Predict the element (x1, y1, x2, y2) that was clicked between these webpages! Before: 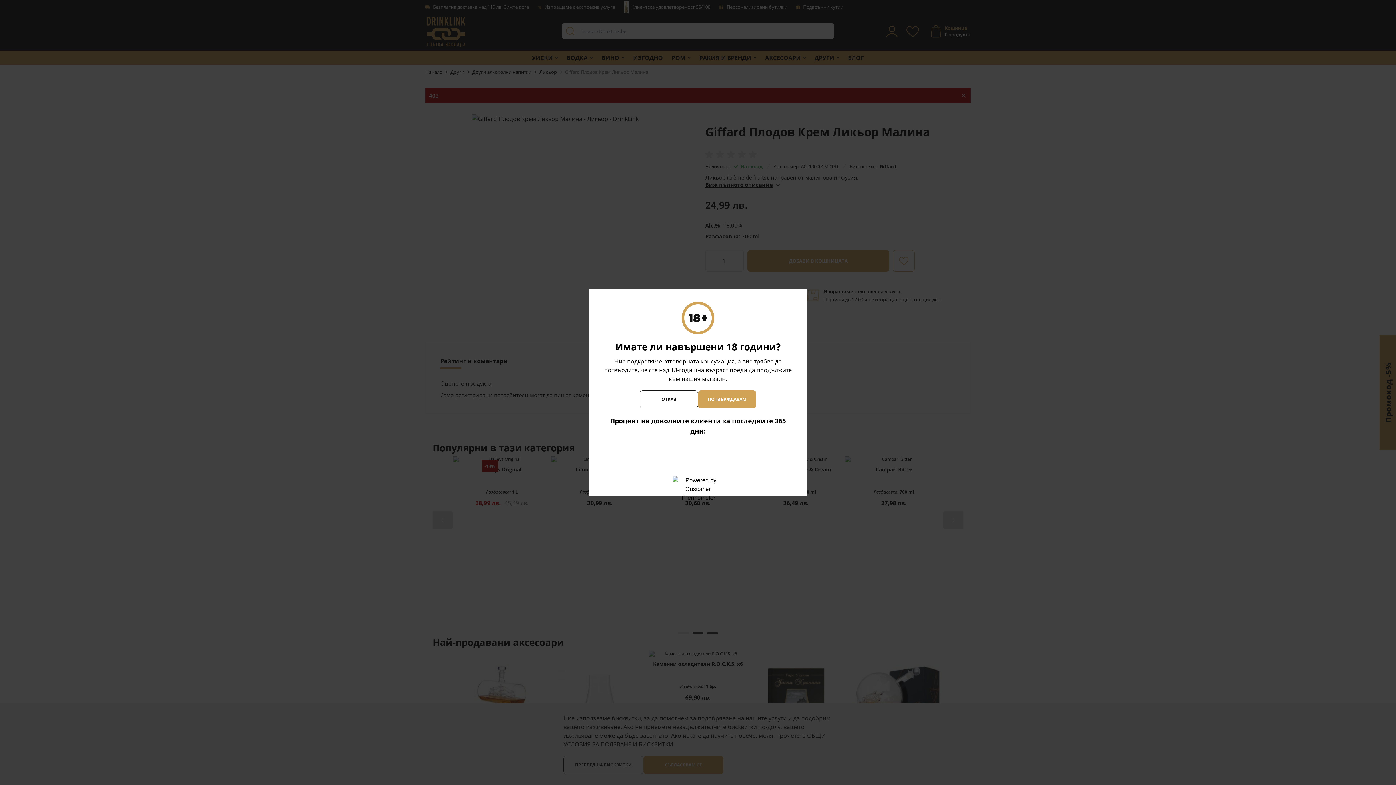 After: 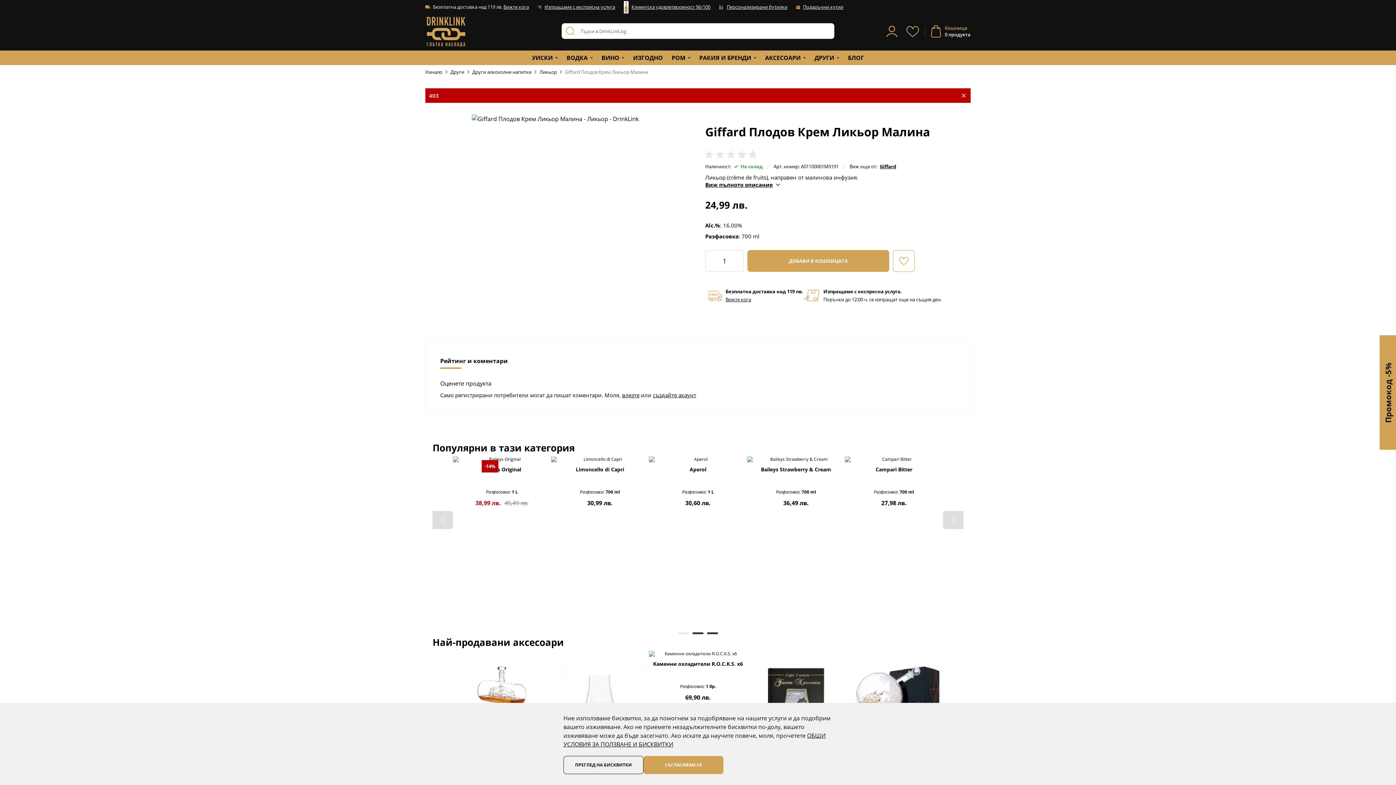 Action: label: ПОТВЪРЖДАВАМ bbox: (698, 390, 756, 408)